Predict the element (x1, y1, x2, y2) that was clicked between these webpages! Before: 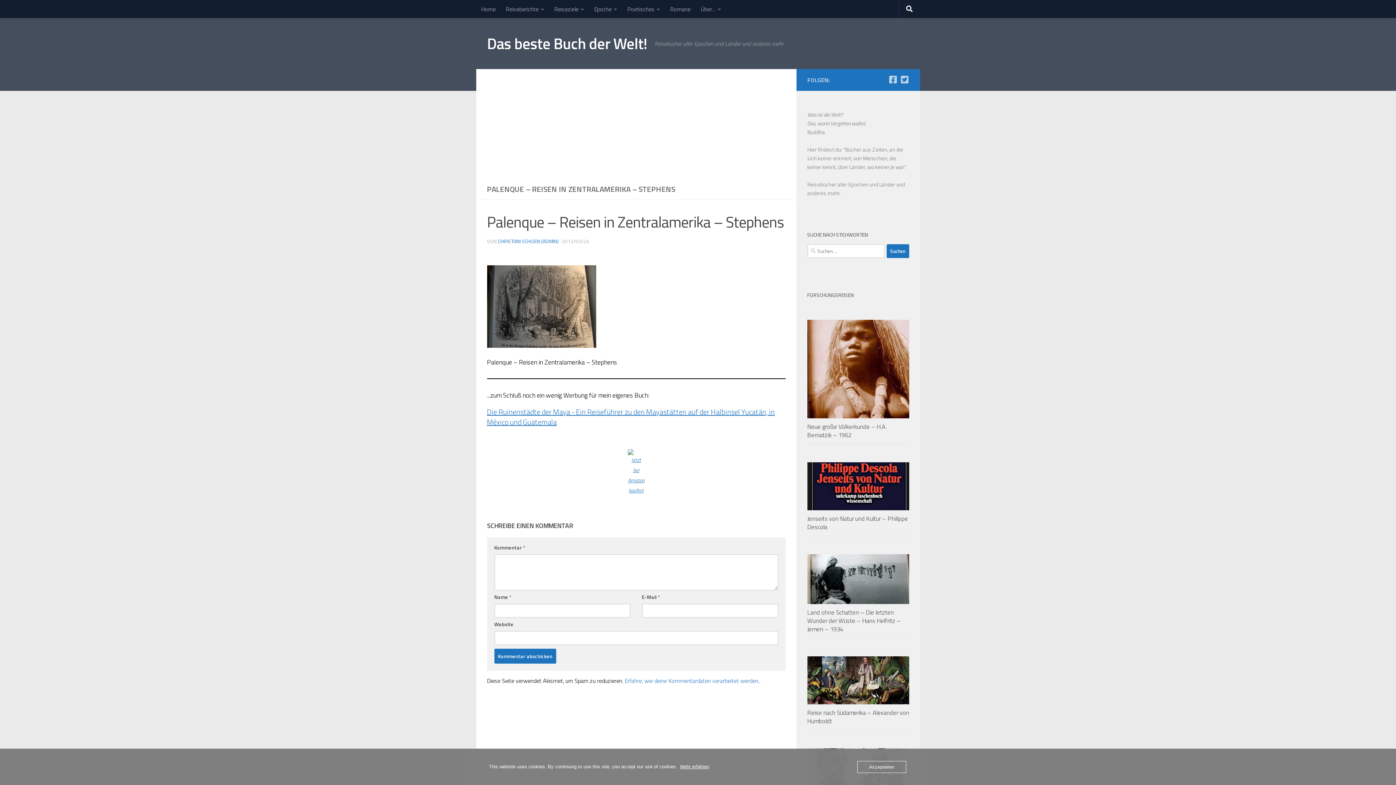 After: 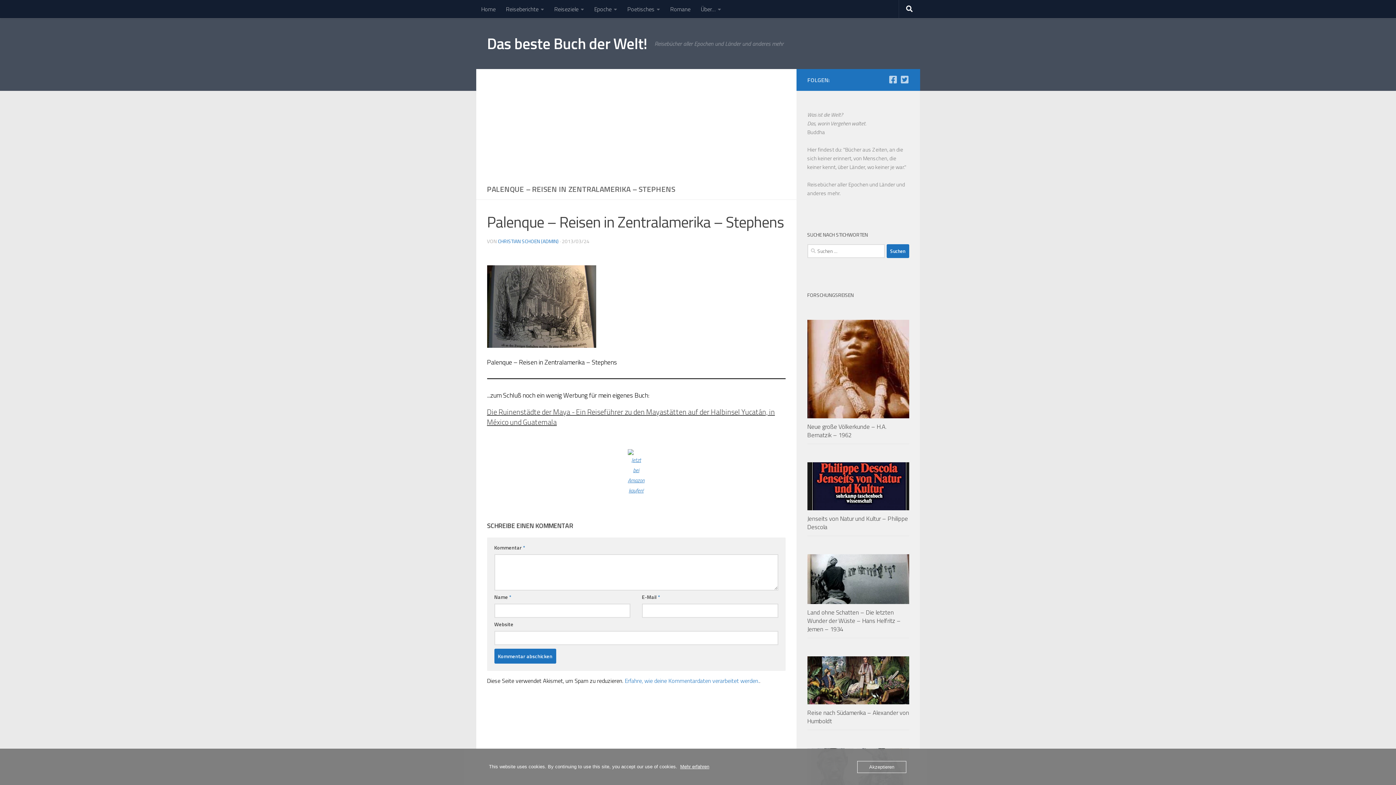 Action: bbox: (487, 406, 775, 427) label: Die Ruinenstädte der Maya - Ein Reiseführer zu den Mayastätten auf der Halbinsel Yucatán, in México und Guatemala (opens in a new tab)